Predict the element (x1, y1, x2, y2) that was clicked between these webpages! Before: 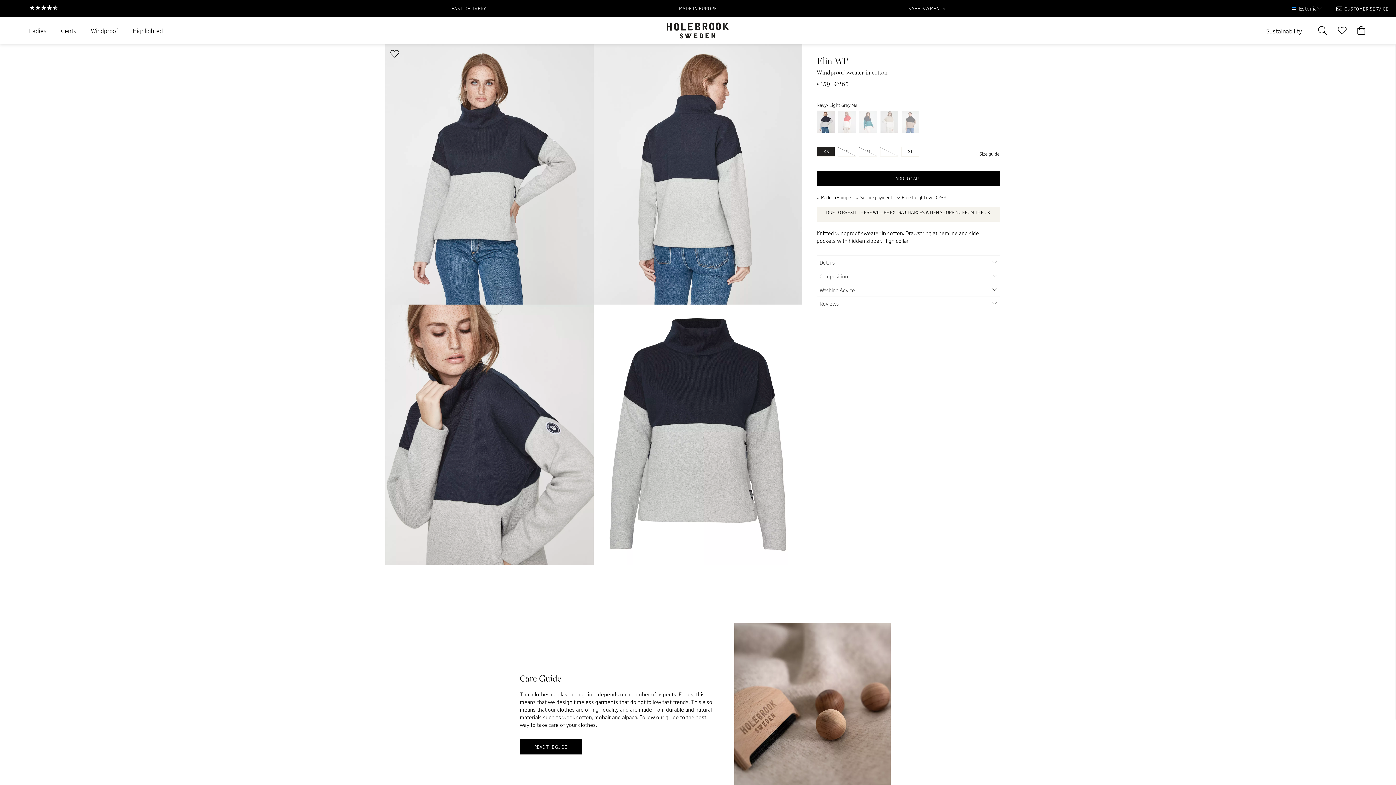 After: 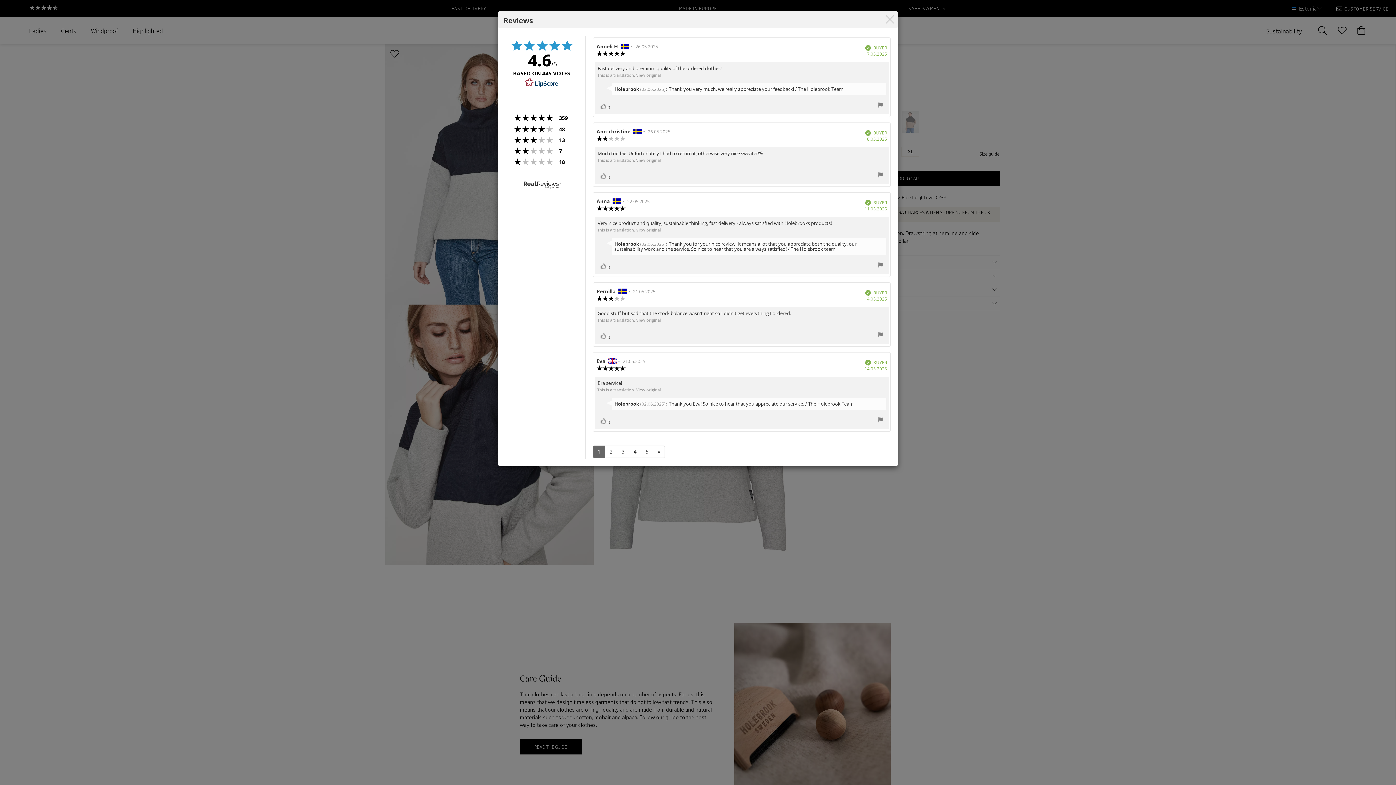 Action: bbox: (7, 1, 134, 14) label: 4.6
Based on 445 votes